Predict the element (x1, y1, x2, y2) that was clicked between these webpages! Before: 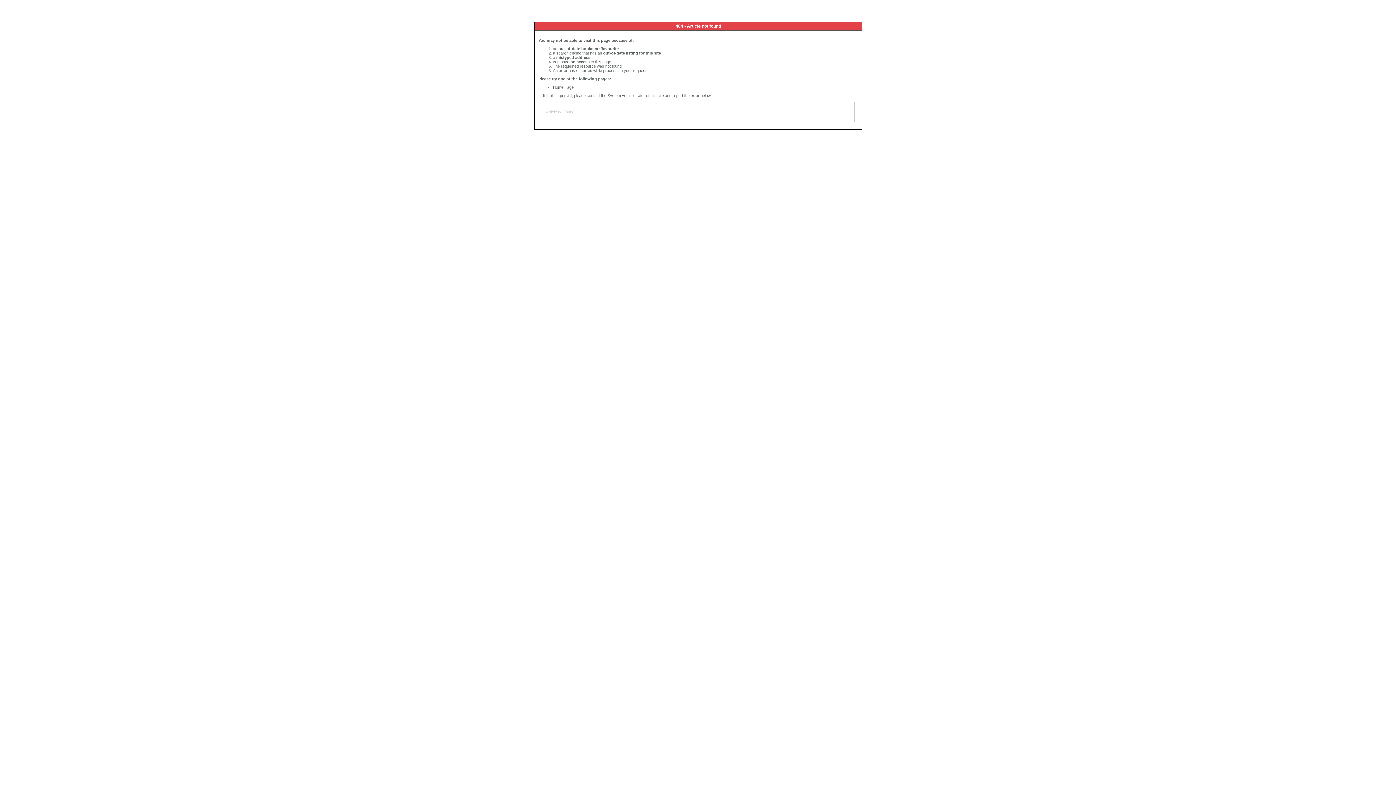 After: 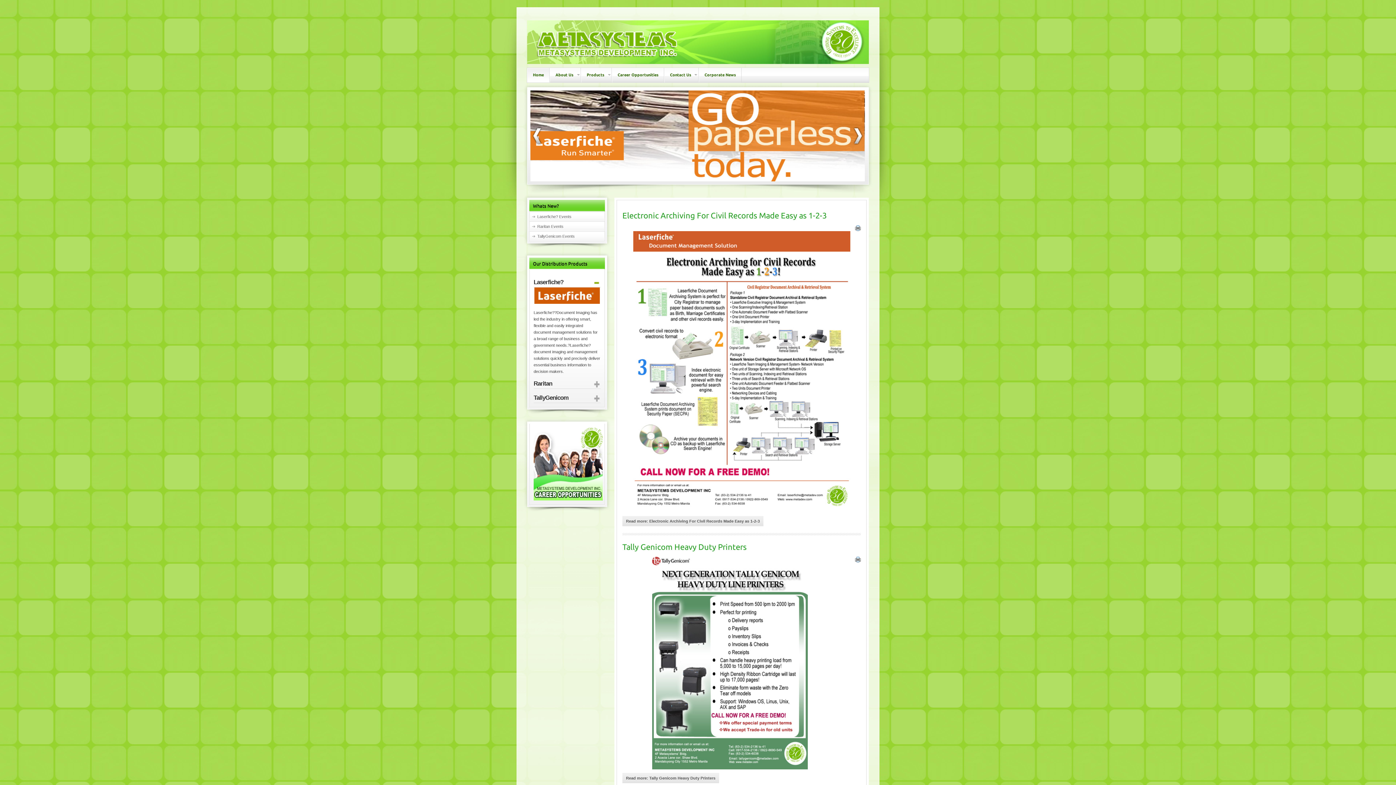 Action: label: Home Page bbox: (553, 85, 573, 89)